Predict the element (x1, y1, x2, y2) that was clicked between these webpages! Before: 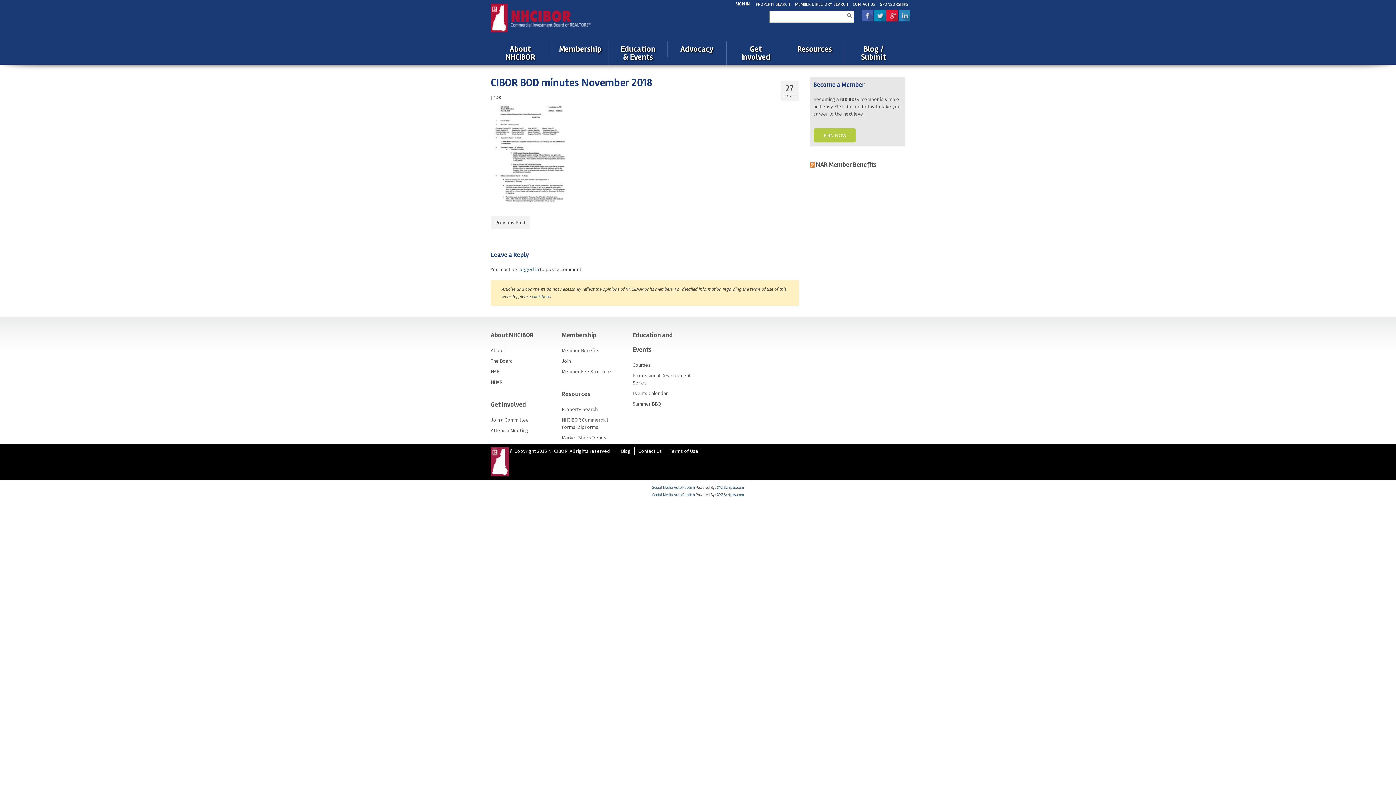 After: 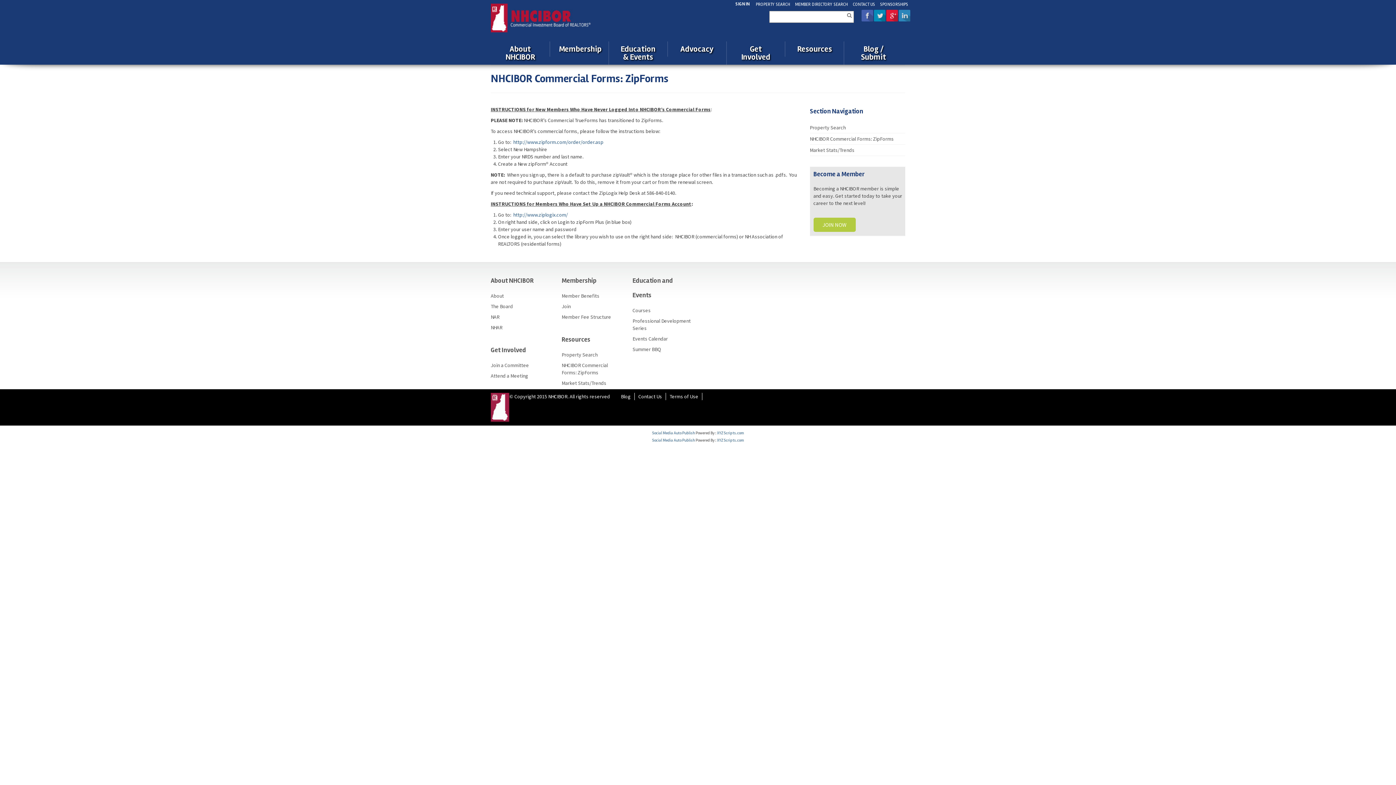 Action: bbox: (561, 415, 621, 431) label: NHCIBOR Commercial Forms: ZipForms